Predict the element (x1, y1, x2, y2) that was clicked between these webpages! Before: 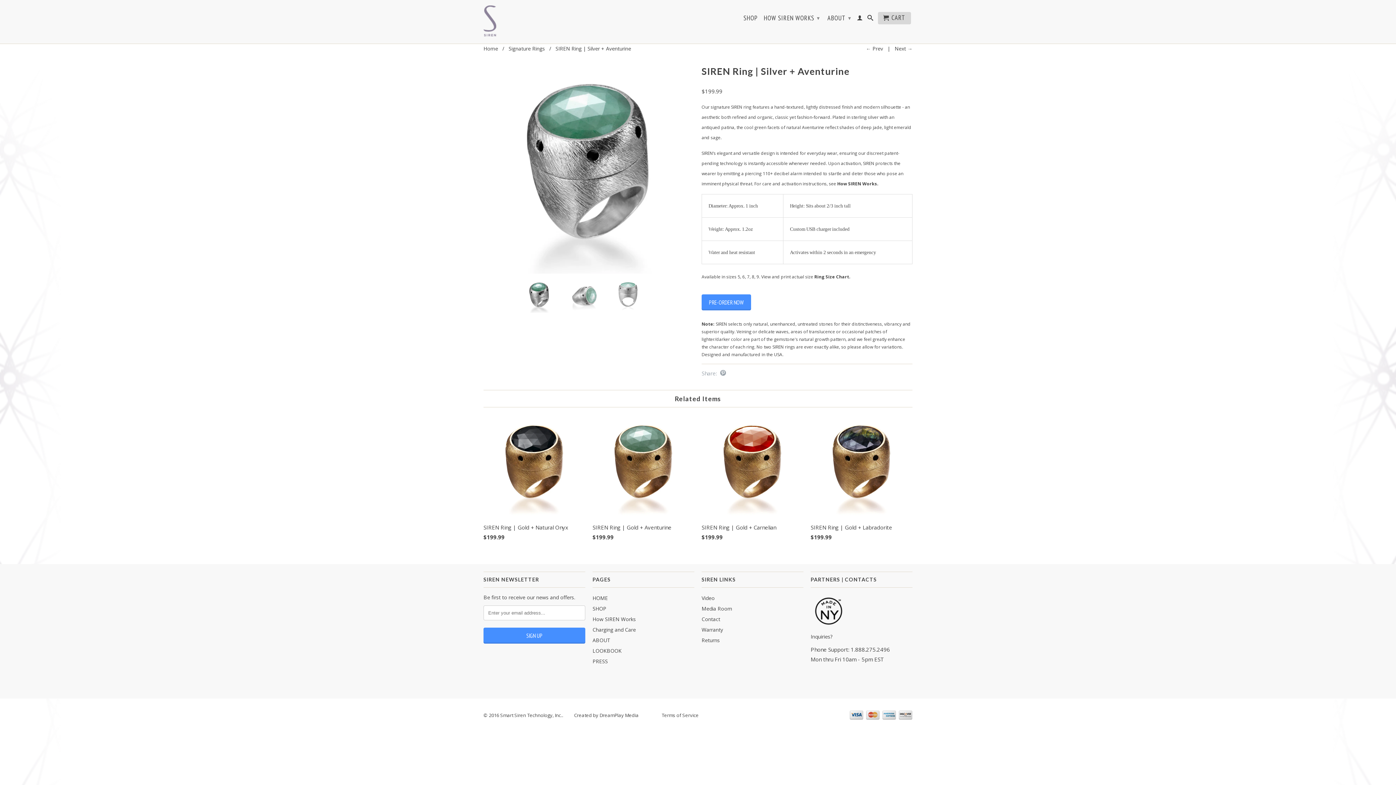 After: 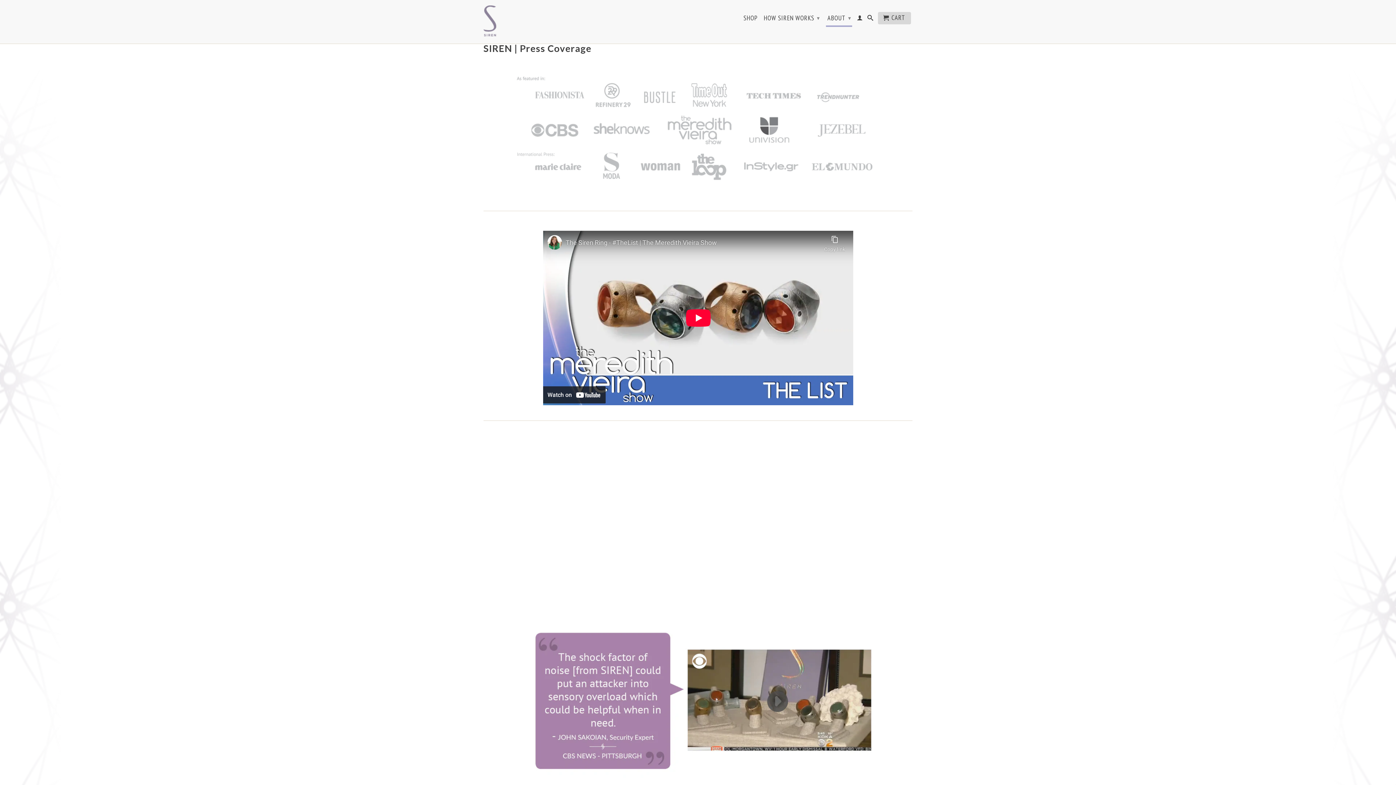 Action: label: PRESS bbox: (592, 658, 608, 665)